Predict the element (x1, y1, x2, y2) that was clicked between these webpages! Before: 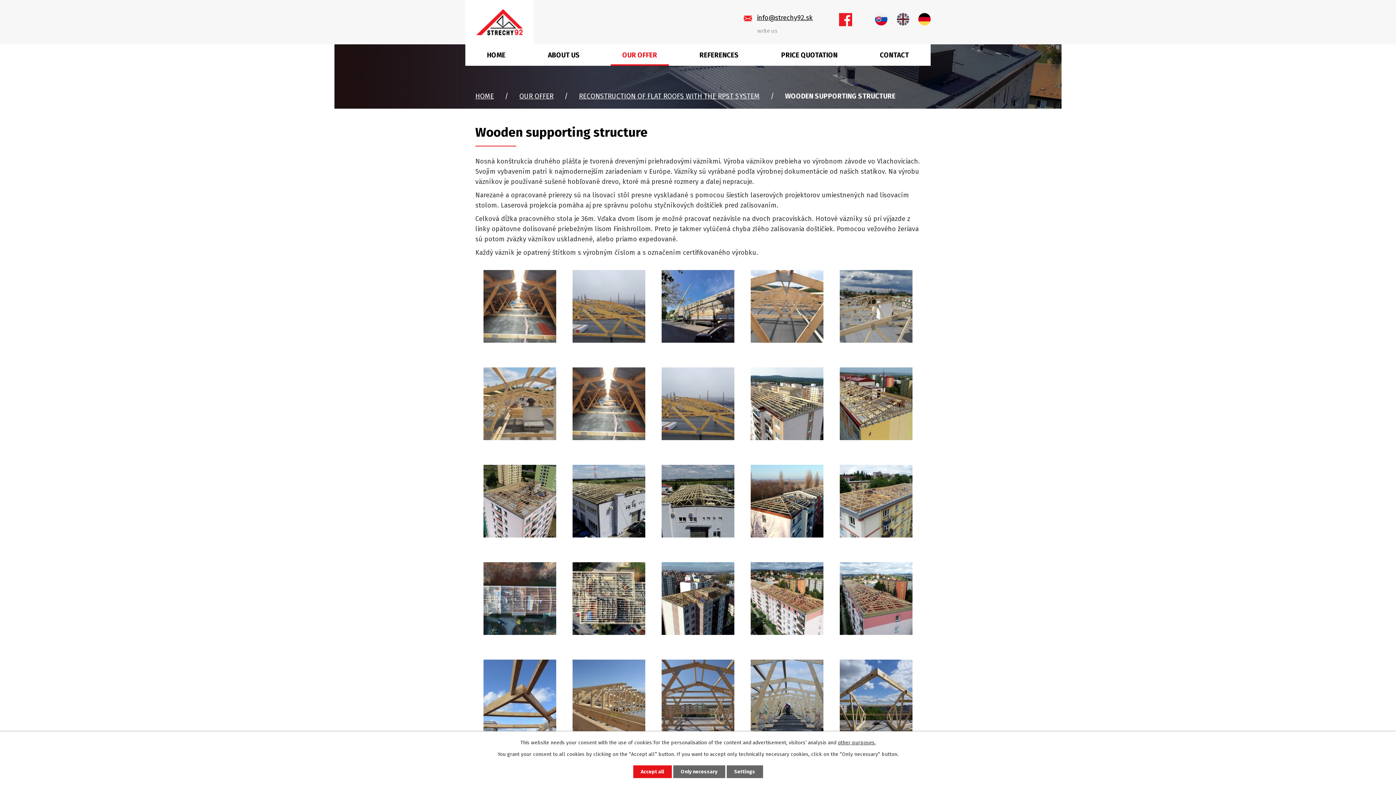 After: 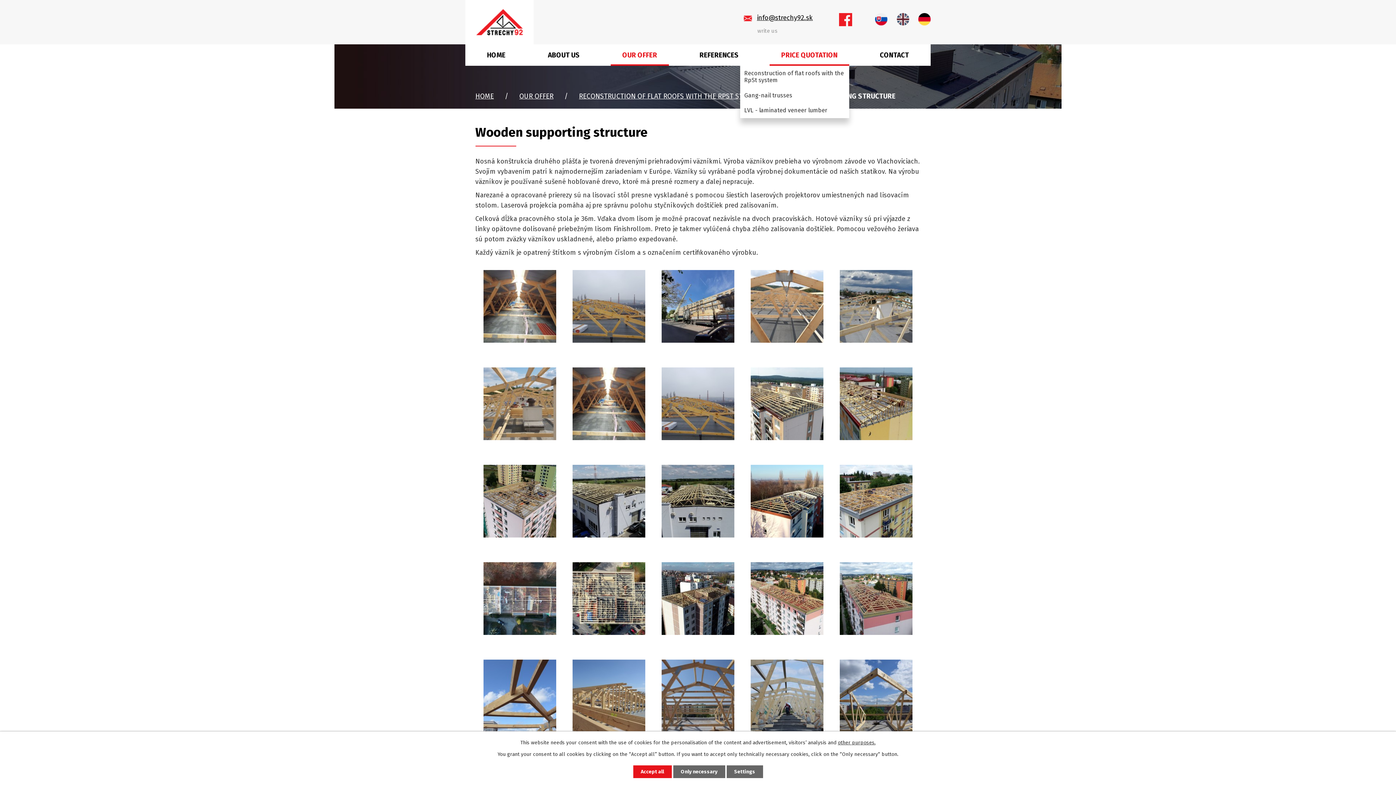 Action: bbox: (769, 44, 849, 65) label: PRICE QUOTATION